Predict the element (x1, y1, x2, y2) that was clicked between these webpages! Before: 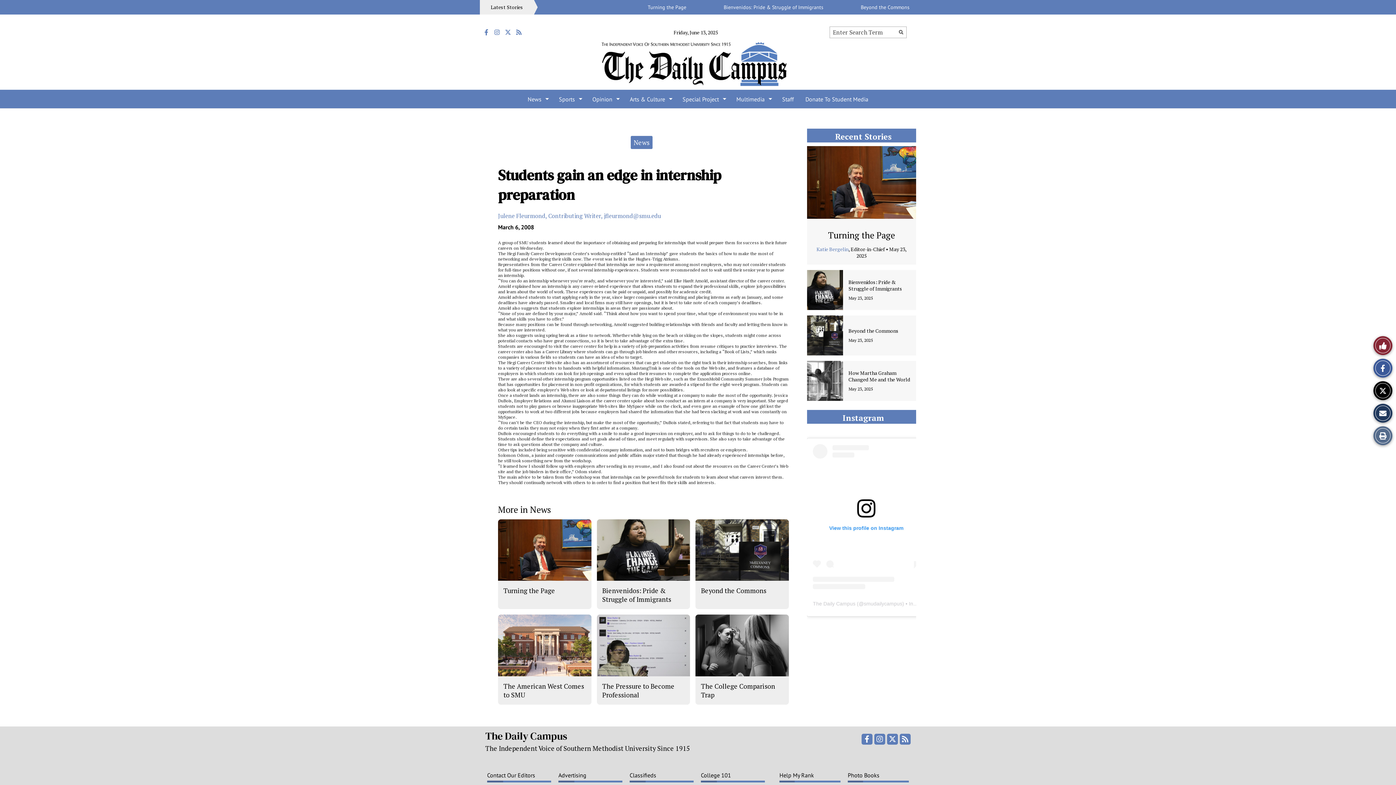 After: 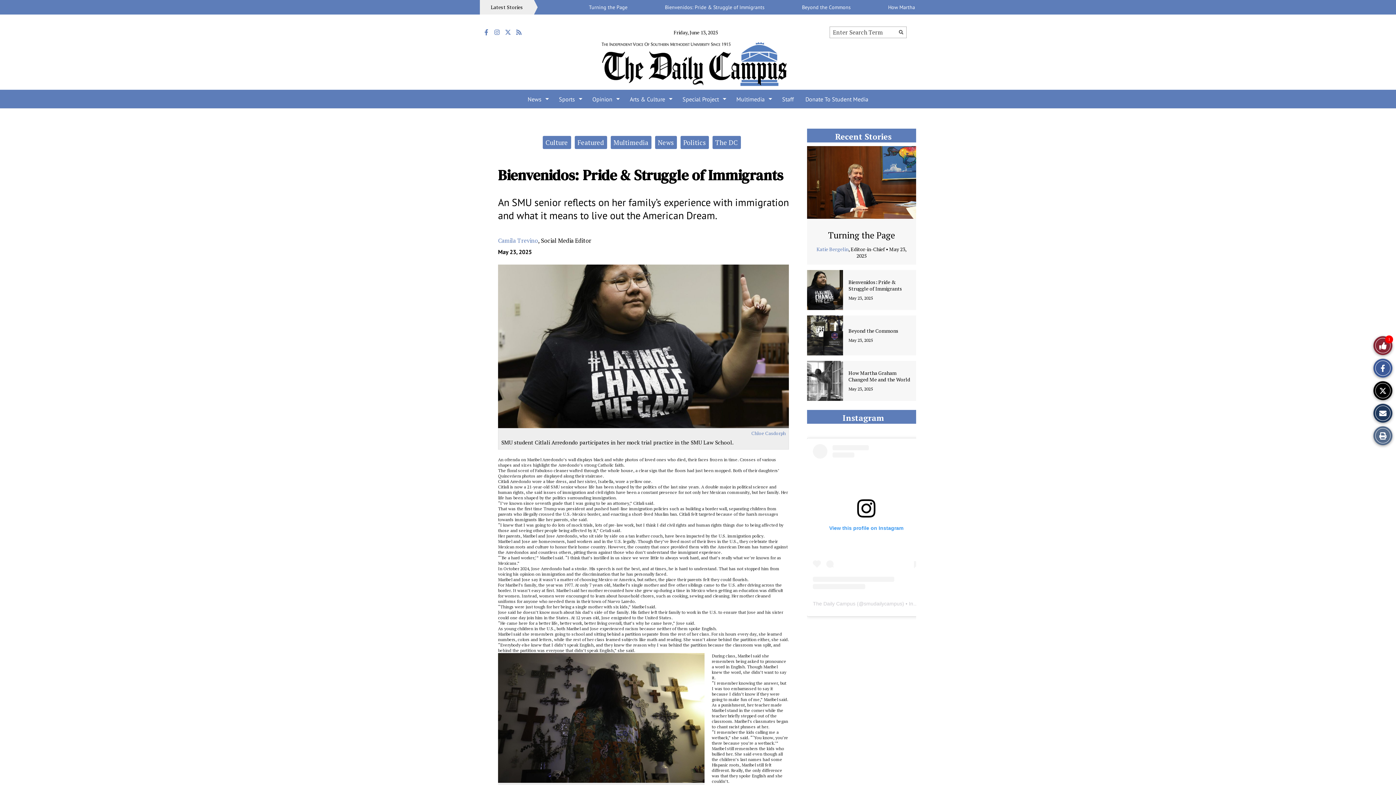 Action: bbox: (848, 278, 902, 292) label: Bienvenidos: Pride & Struggle of Immigrants